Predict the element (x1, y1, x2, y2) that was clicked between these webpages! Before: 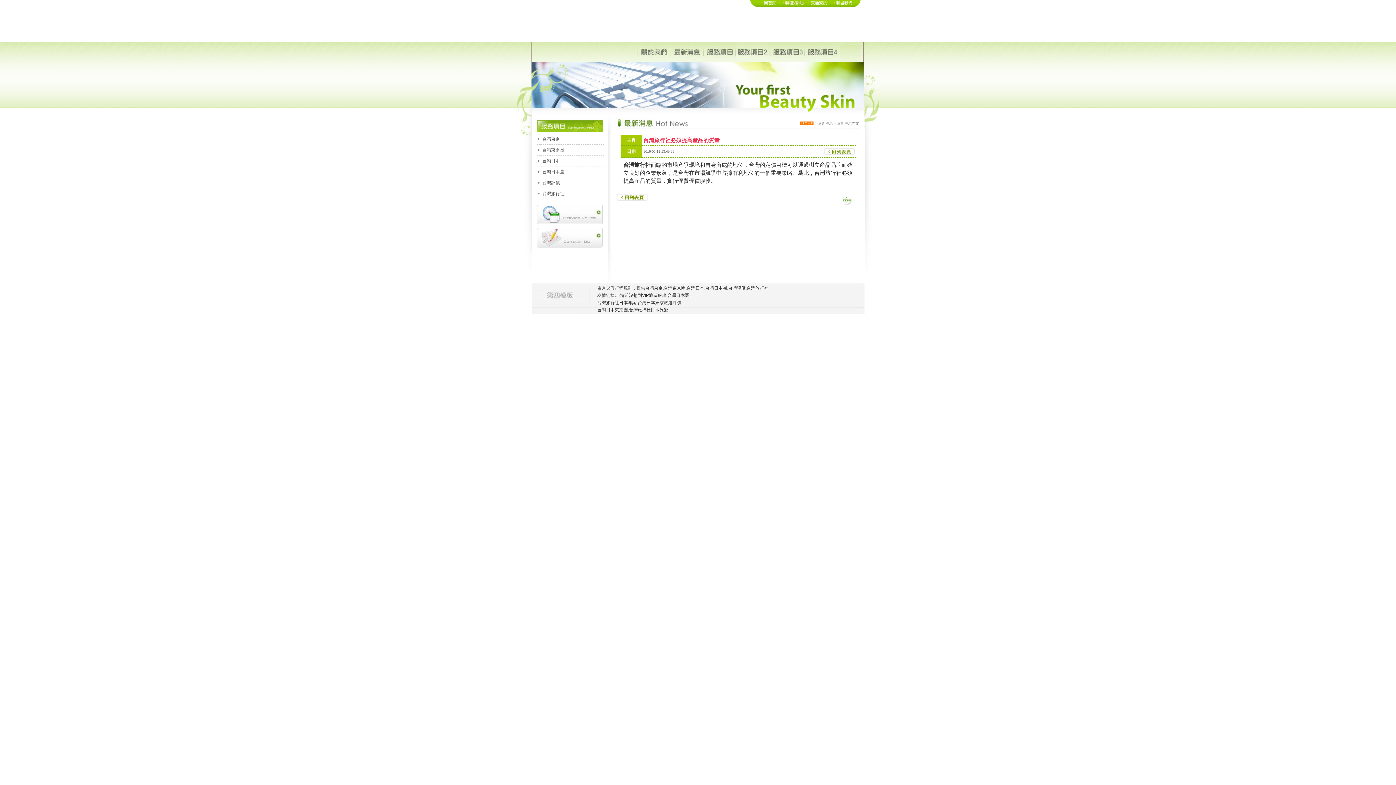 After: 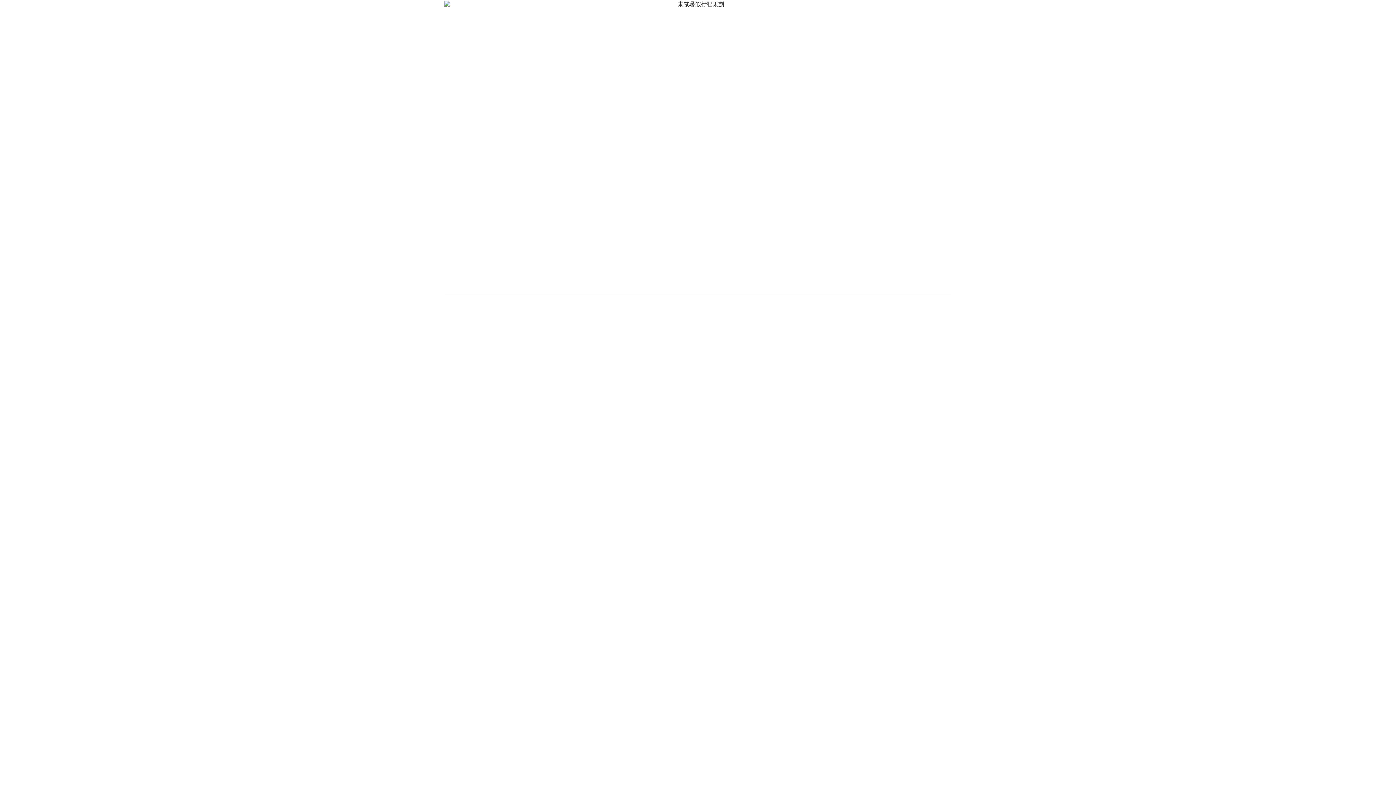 Action: bbox: (542, 169, 564, 174) label: 台灣日本團